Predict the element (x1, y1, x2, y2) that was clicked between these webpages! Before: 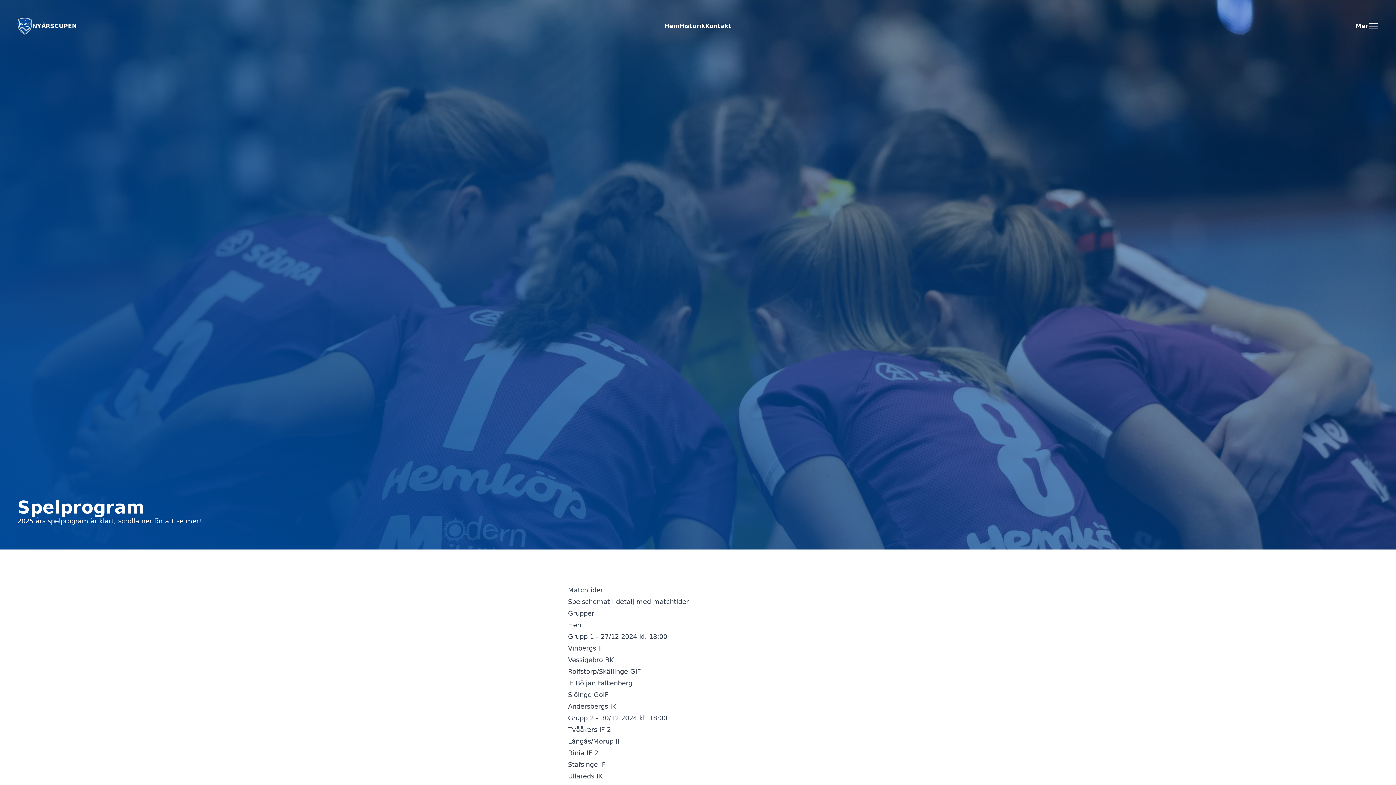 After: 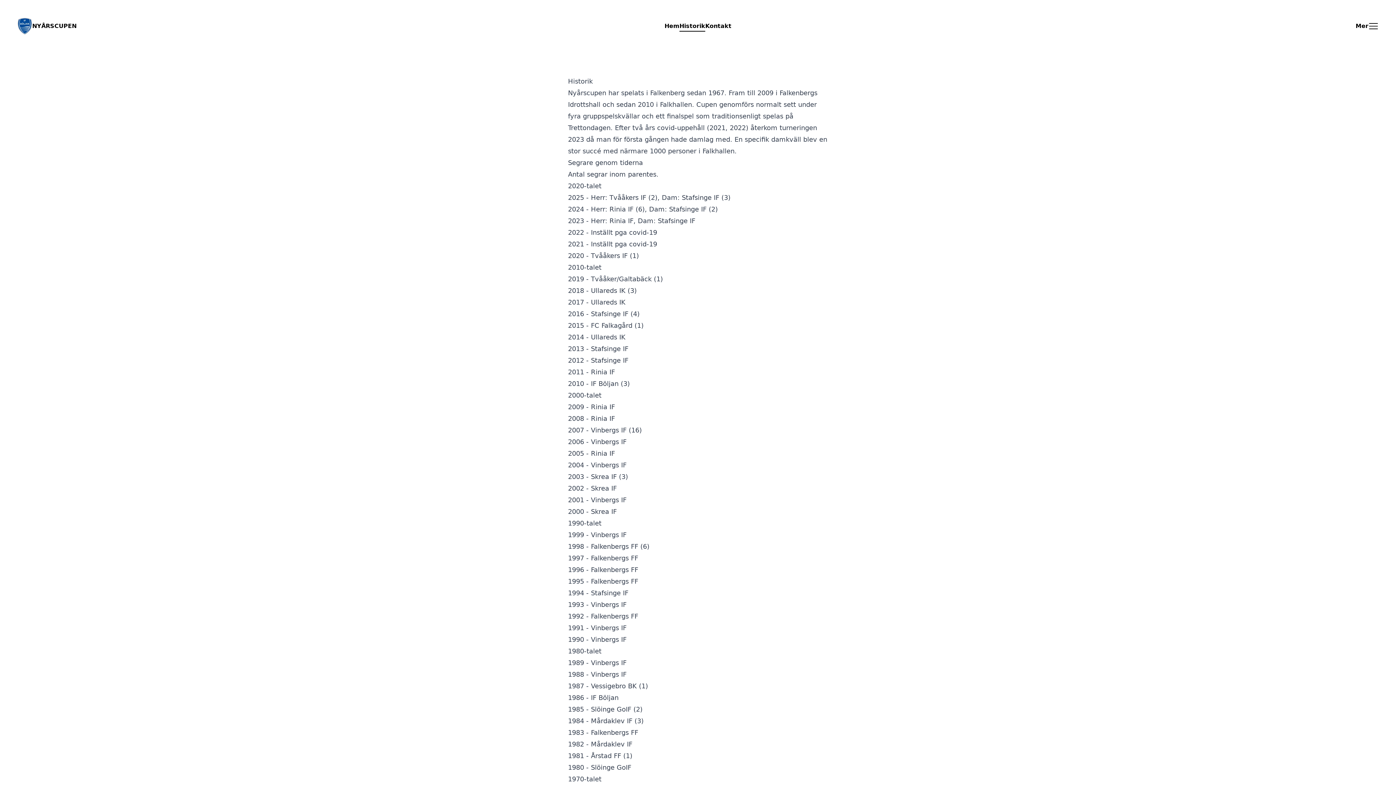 Action: label: Historik bbox: (679, 22, 705, 31)